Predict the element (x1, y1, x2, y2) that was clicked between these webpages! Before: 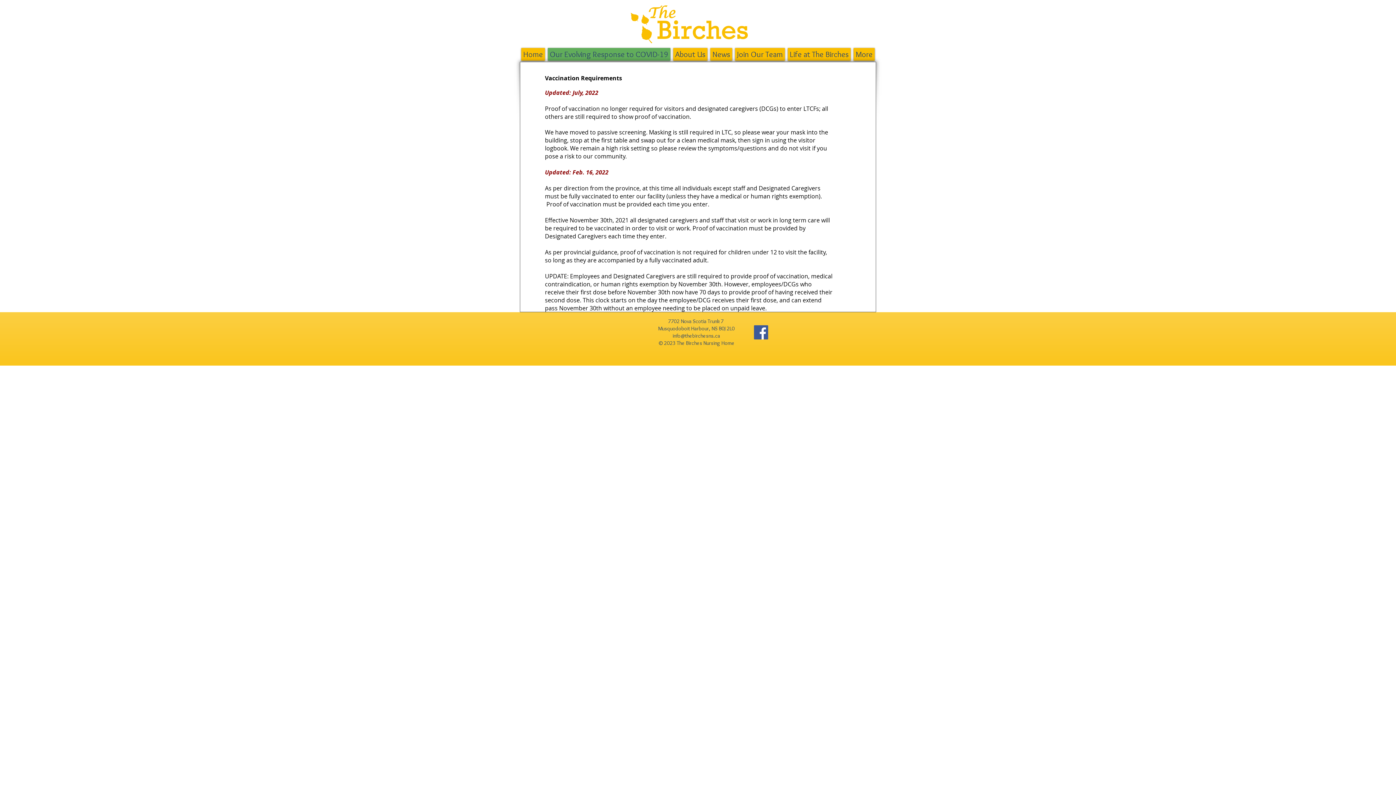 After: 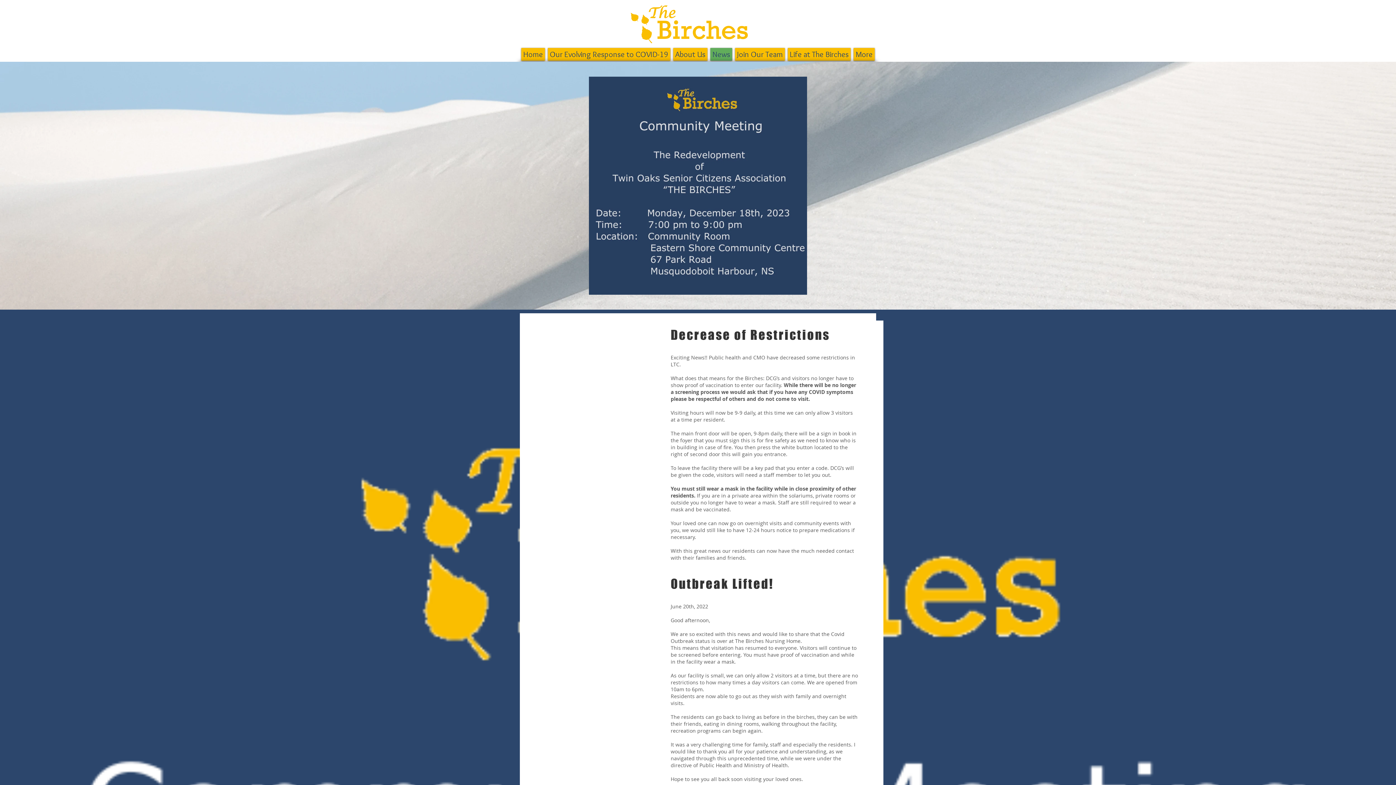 Action: bbox: (710, 48, 732, 60) label: News